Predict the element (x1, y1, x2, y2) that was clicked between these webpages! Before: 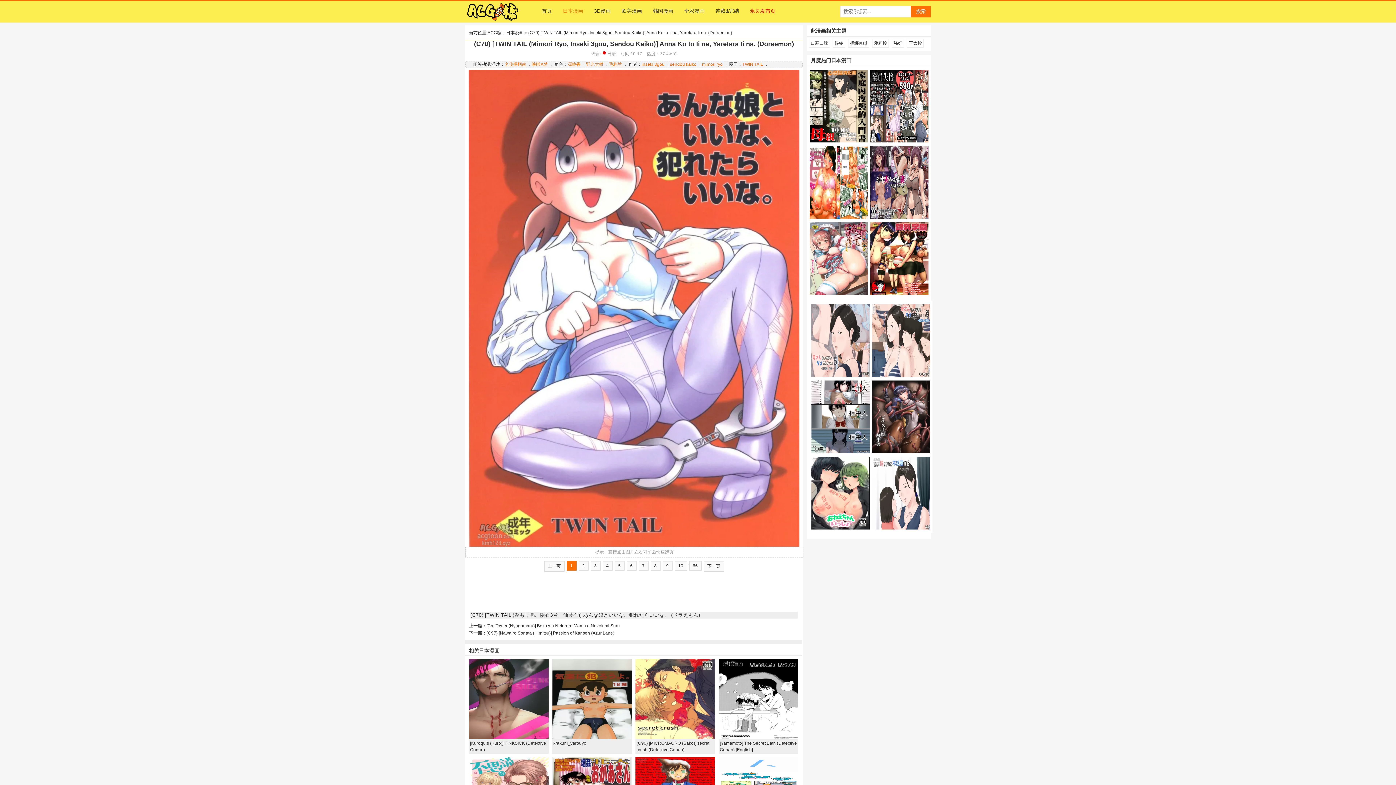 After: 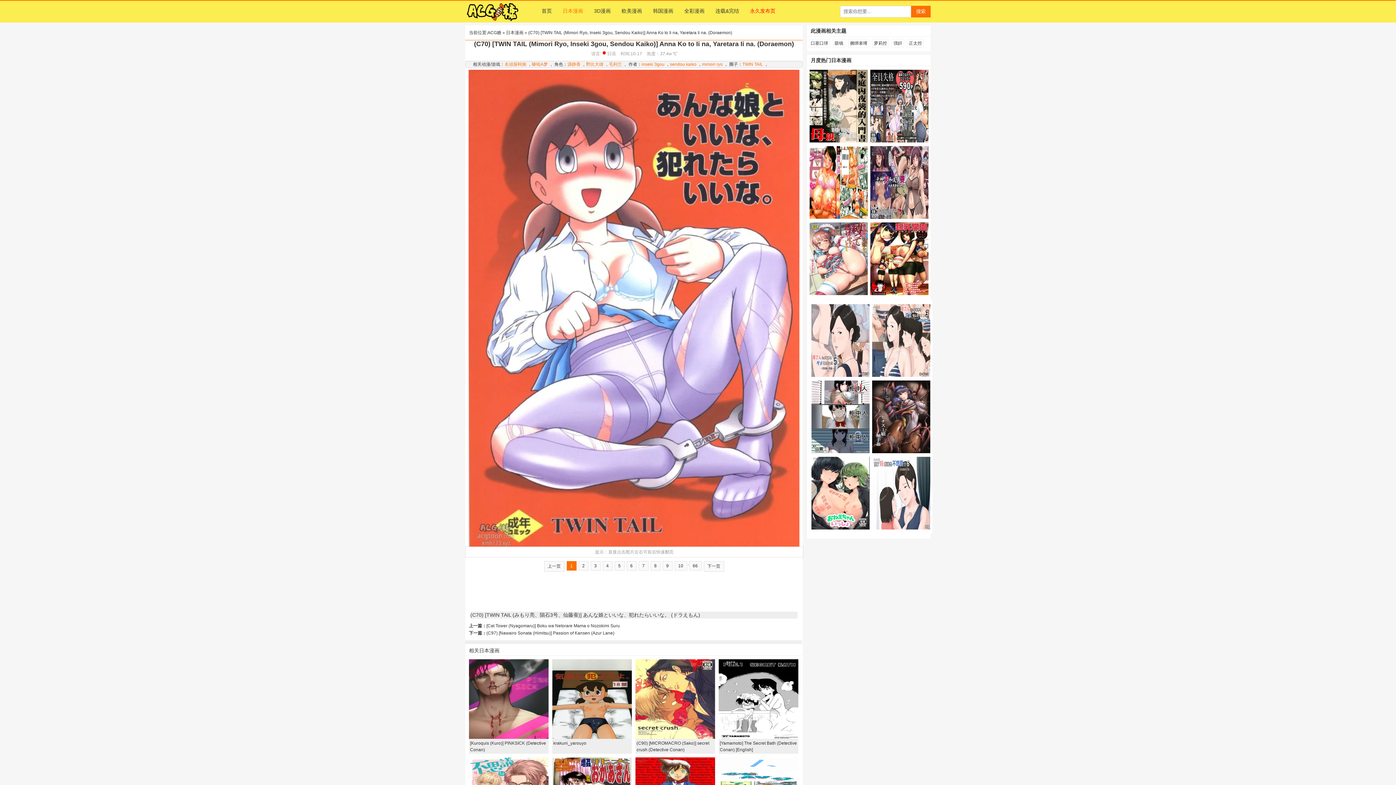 Action: bbox: (807, 218, 868, 295)